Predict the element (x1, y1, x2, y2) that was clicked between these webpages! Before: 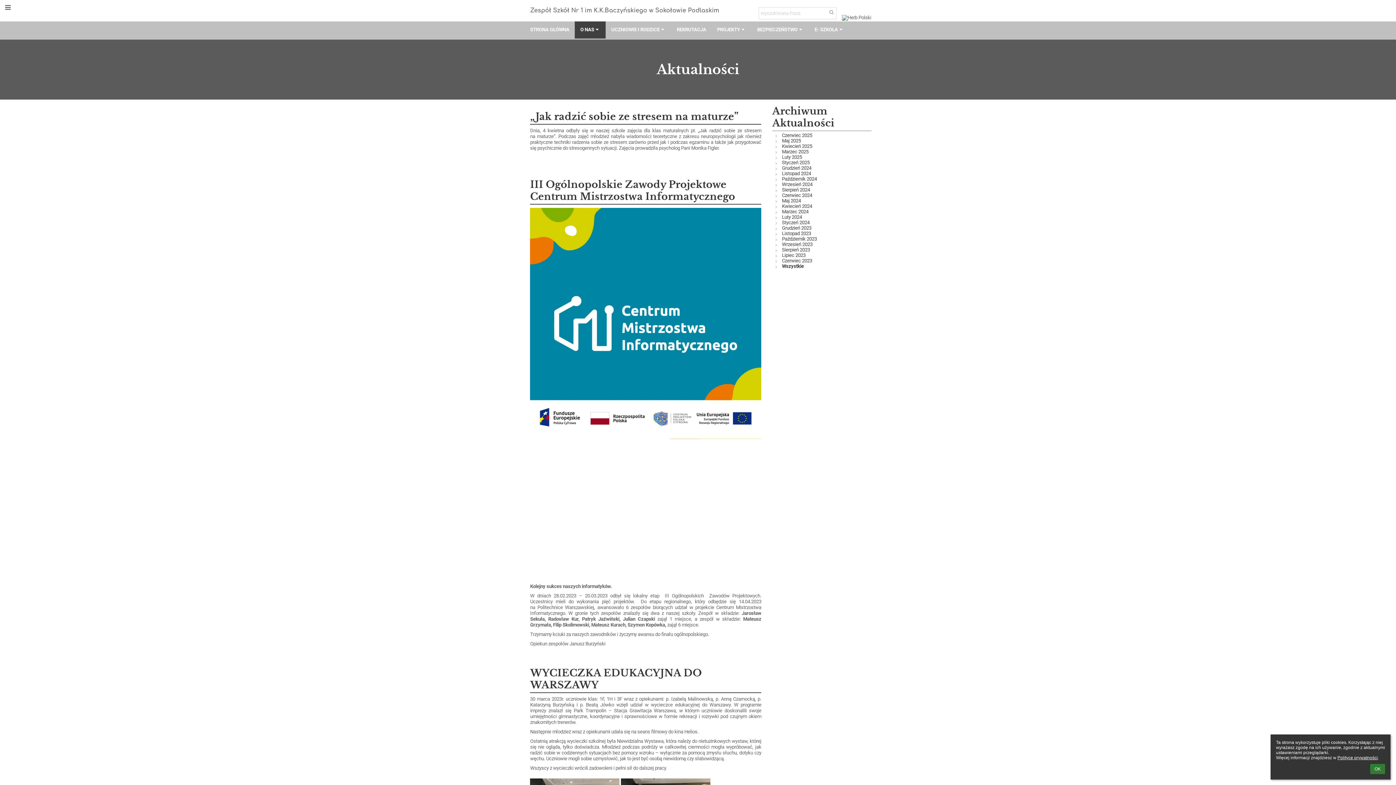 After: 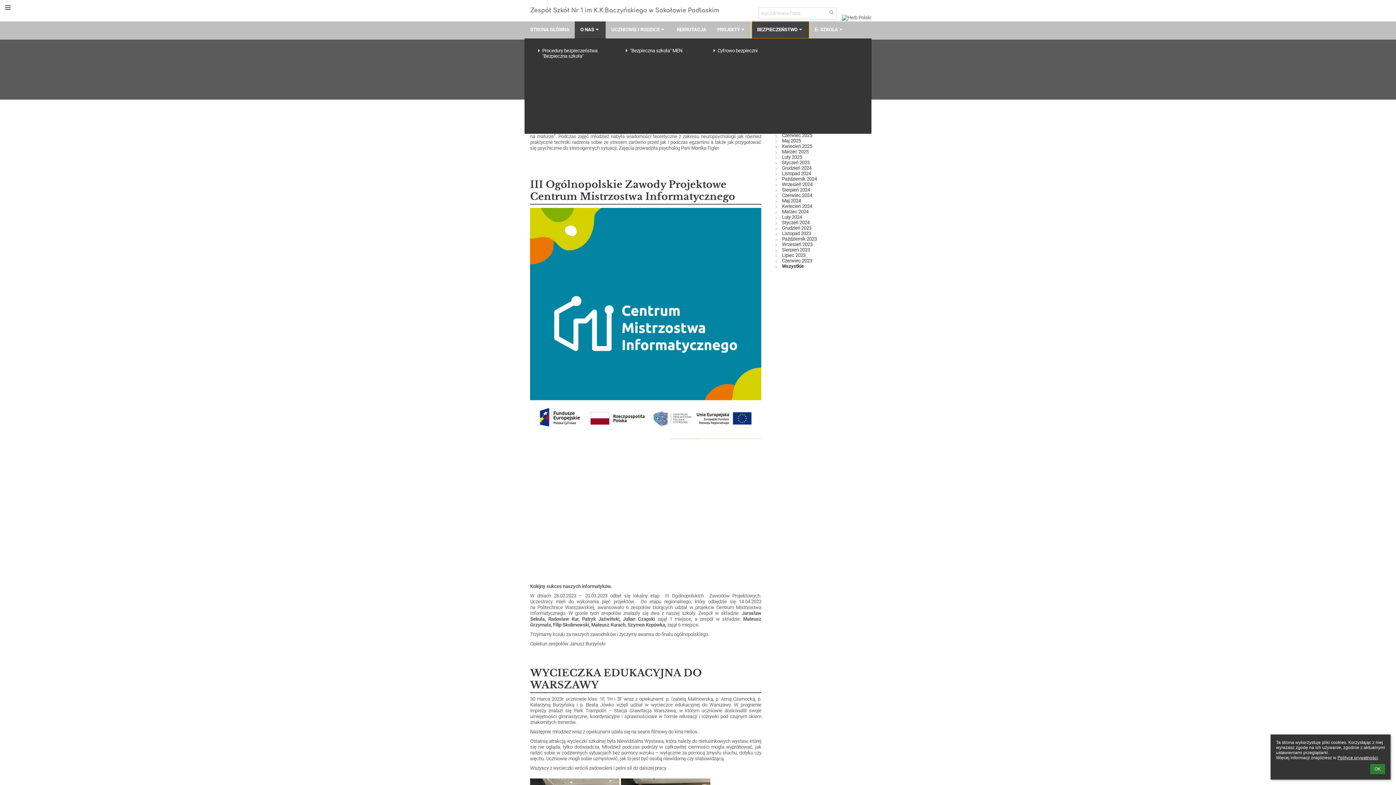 Action: label: BEZPIECZEŃSTWO bbox: (751, 21, 809, 38)